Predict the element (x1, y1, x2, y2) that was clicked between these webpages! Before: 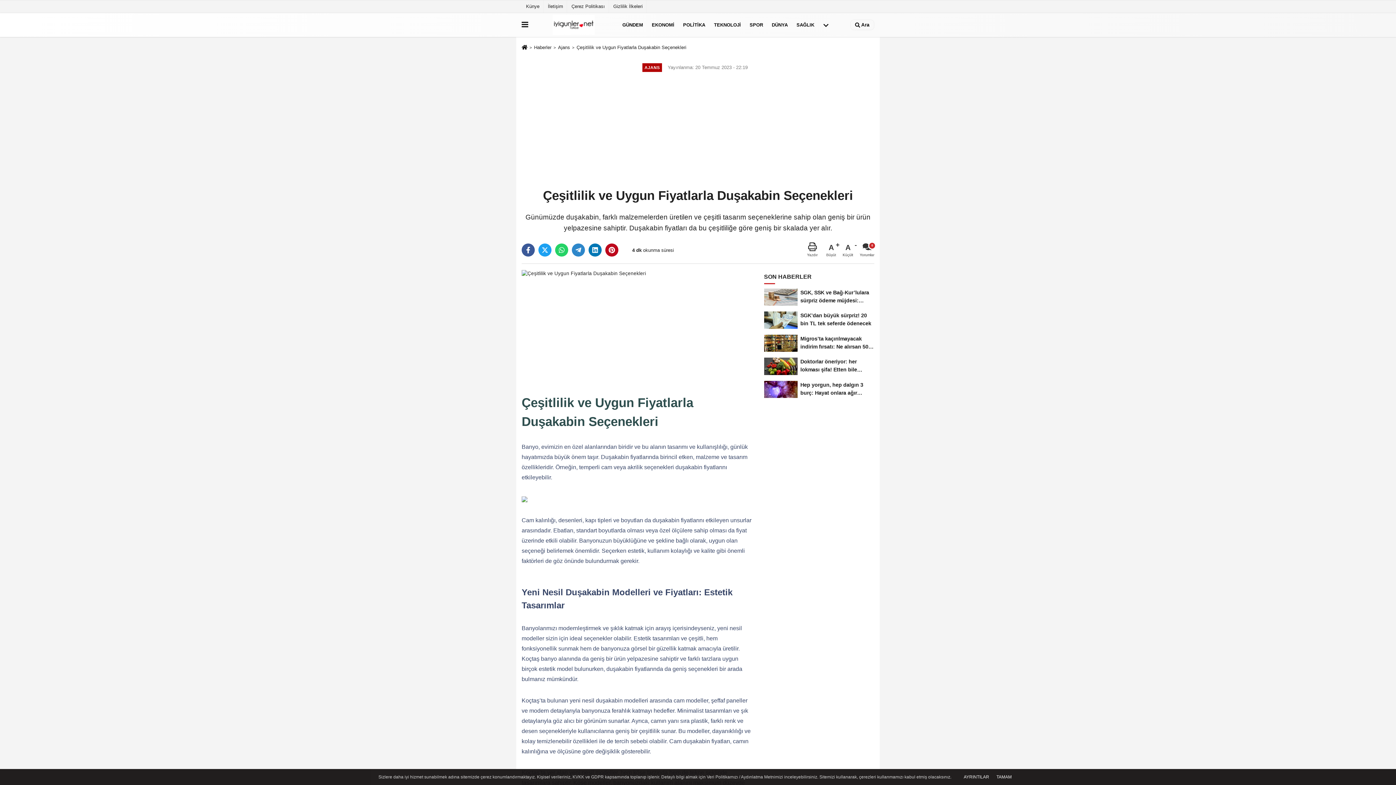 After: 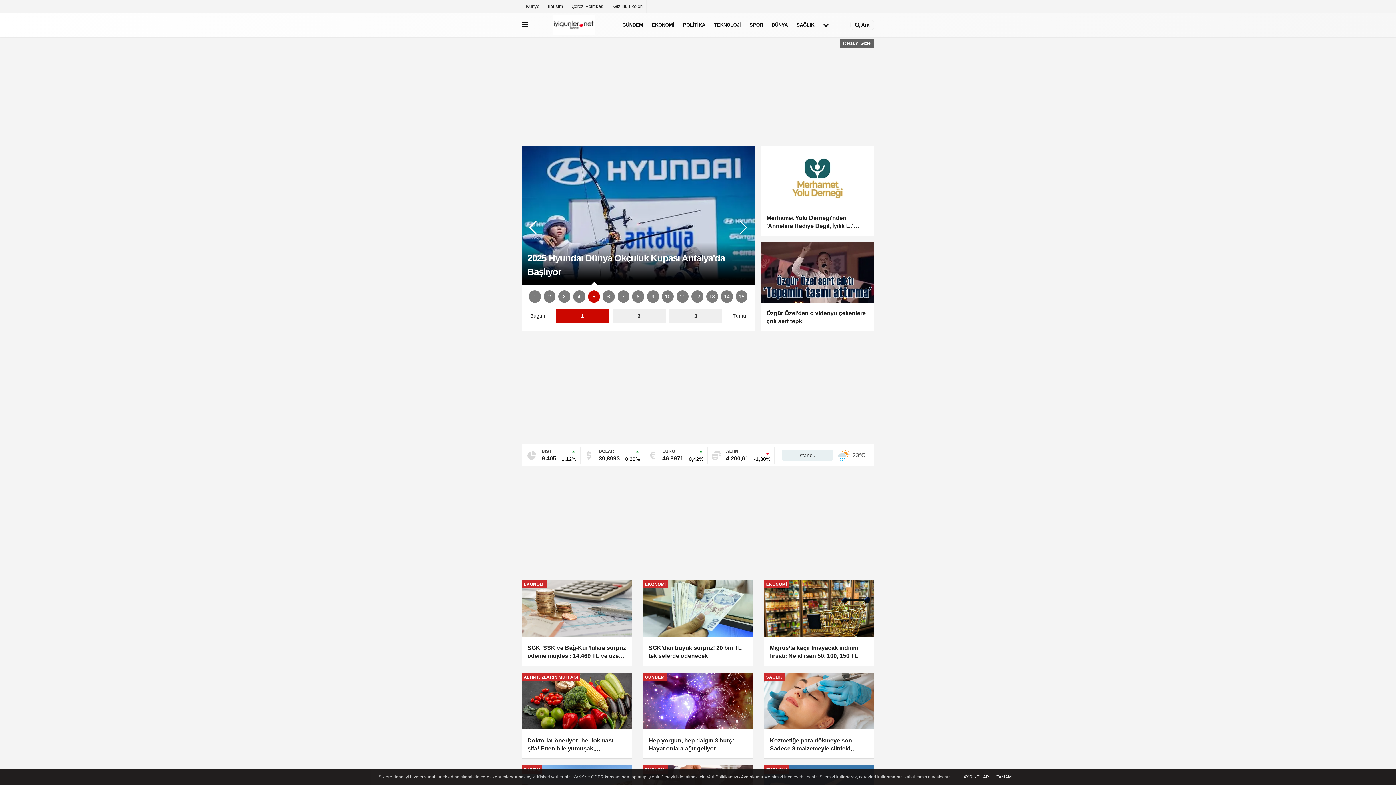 Action: bbox: (521, 45, 527, 50)